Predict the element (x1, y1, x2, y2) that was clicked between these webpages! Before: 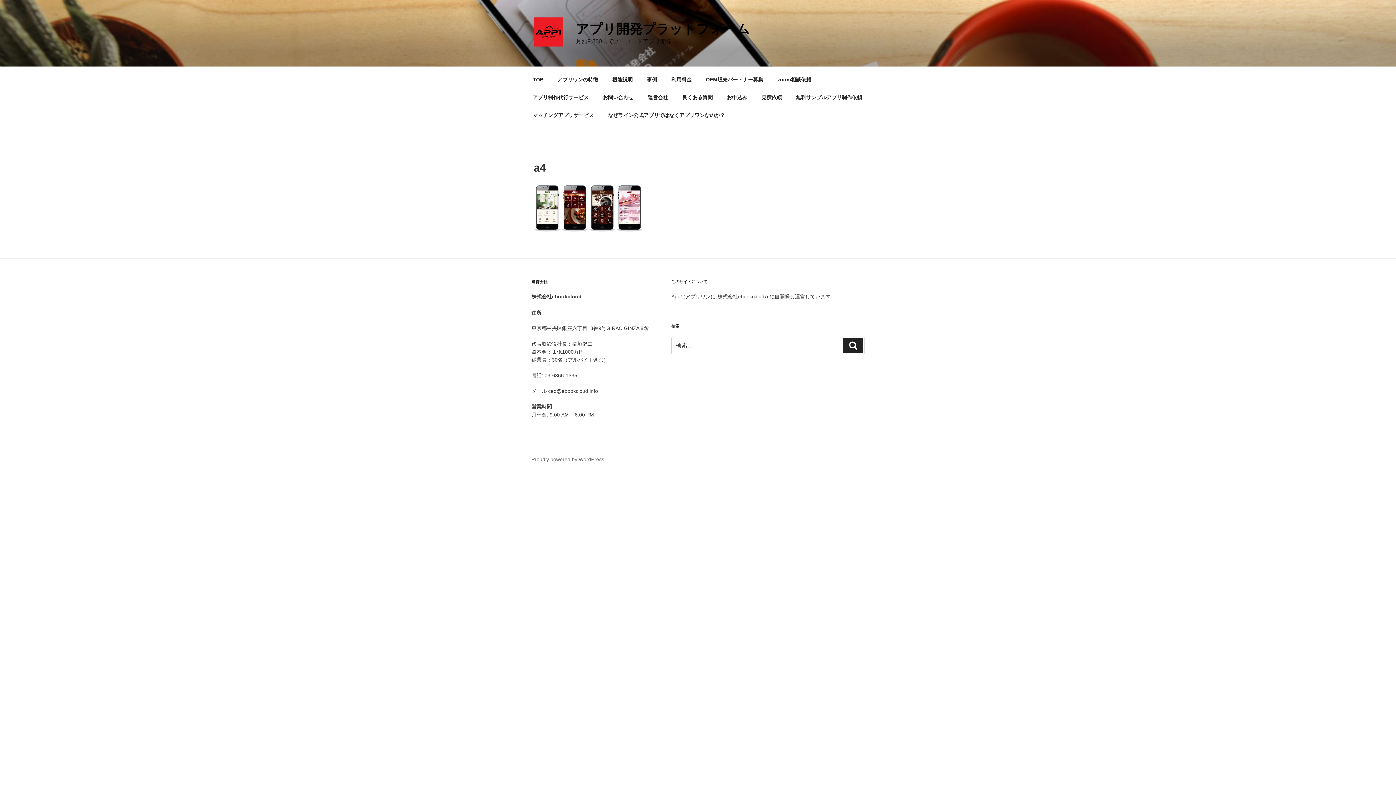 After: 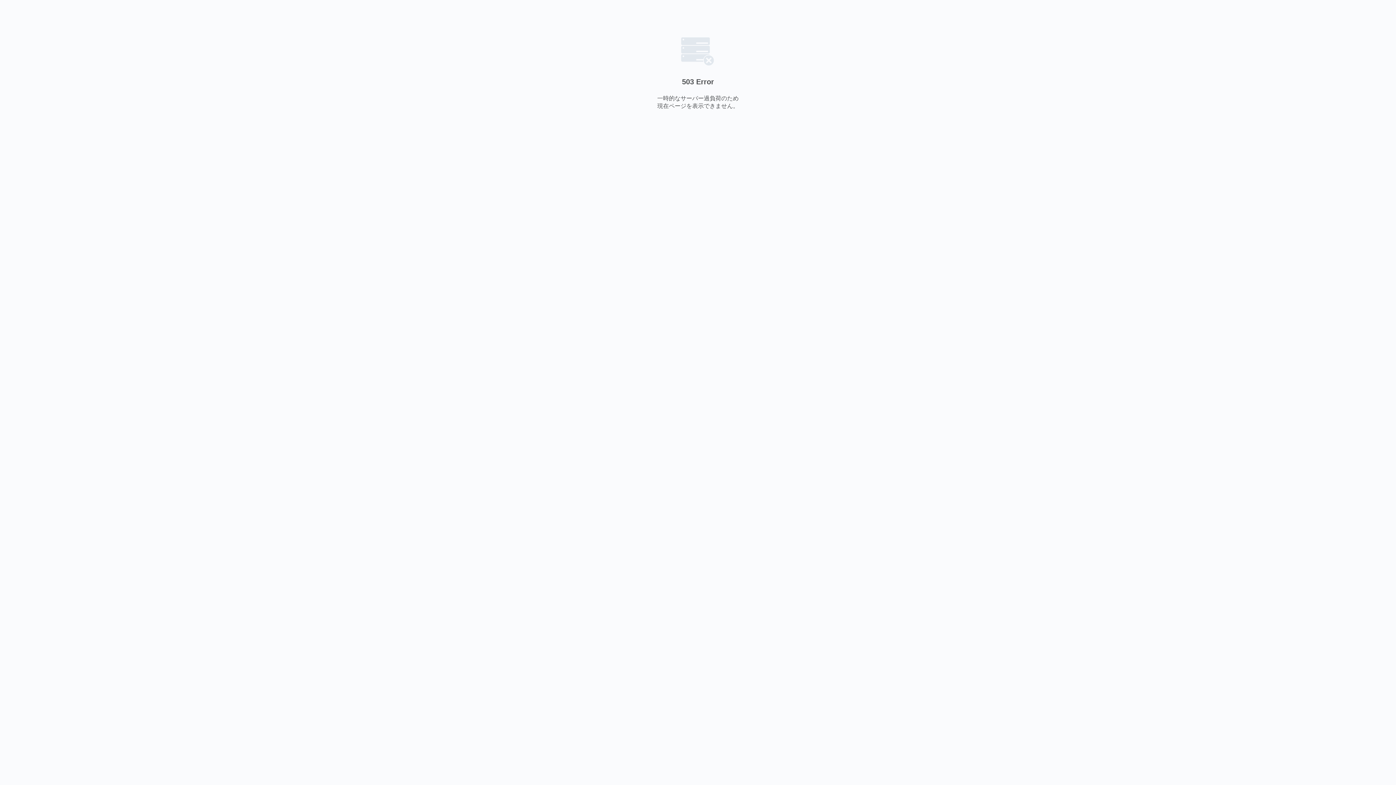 Action: label: マッチングアプリサービス bbox: (526, 106, 600, 124)